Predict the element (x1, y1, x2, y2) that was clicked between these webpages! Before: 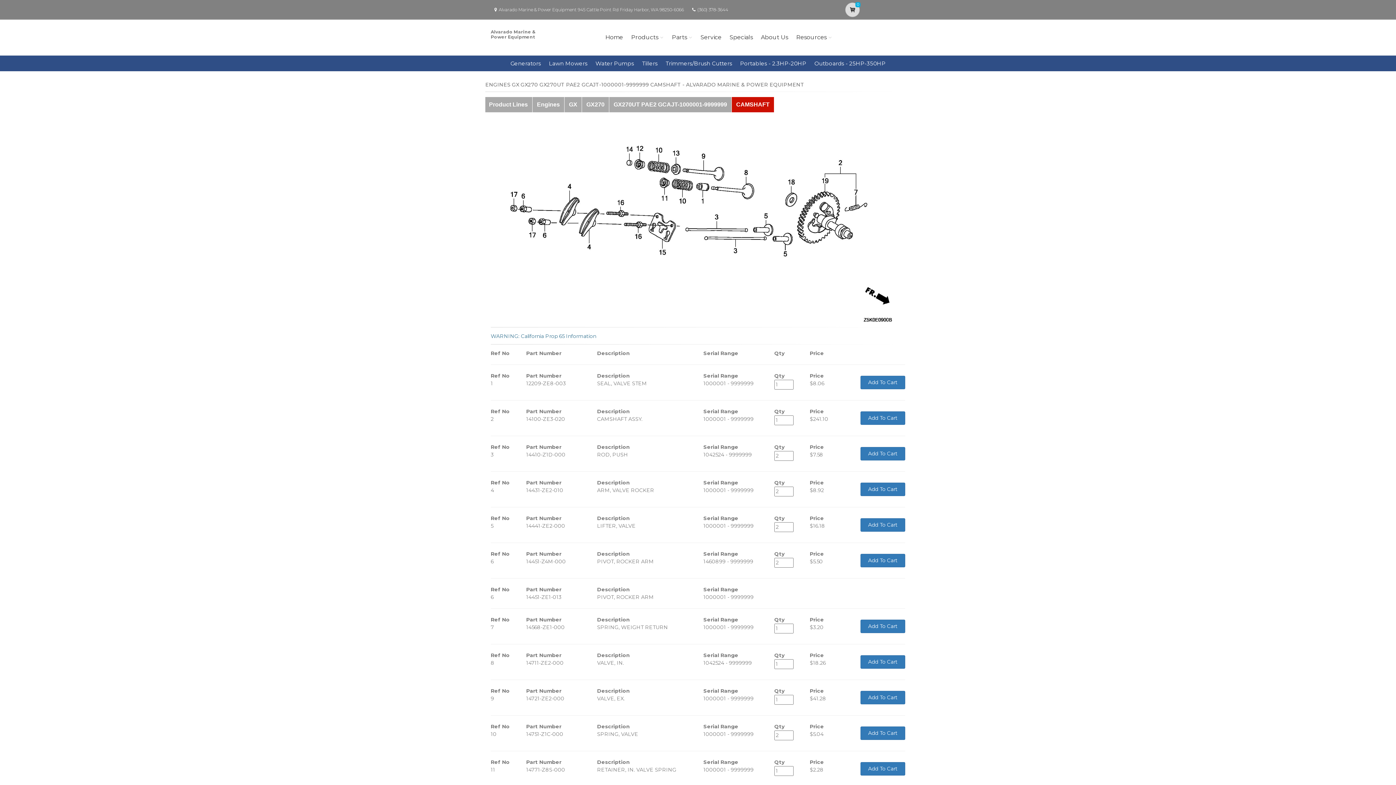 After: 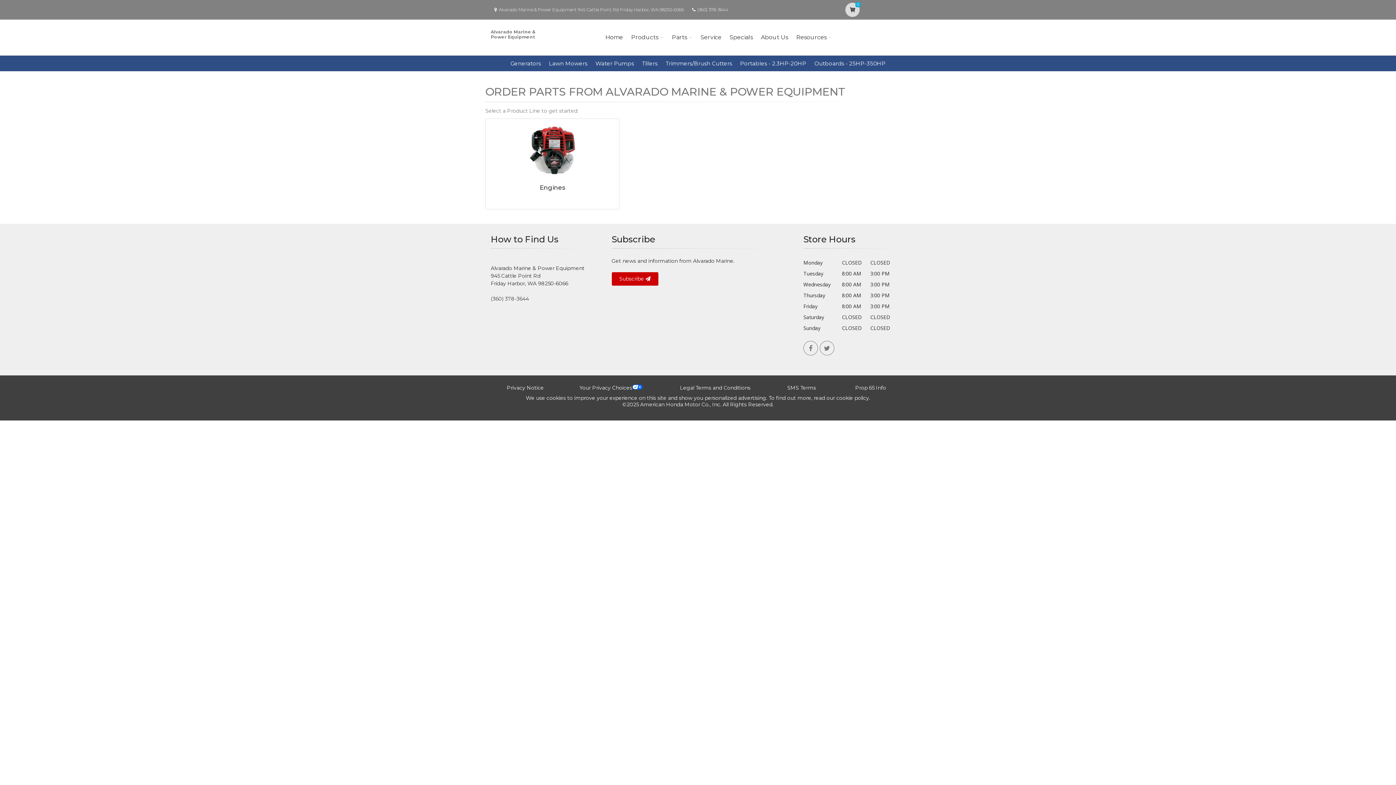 Action: label: Product Lines bbox: (485, 97, 532, 112)